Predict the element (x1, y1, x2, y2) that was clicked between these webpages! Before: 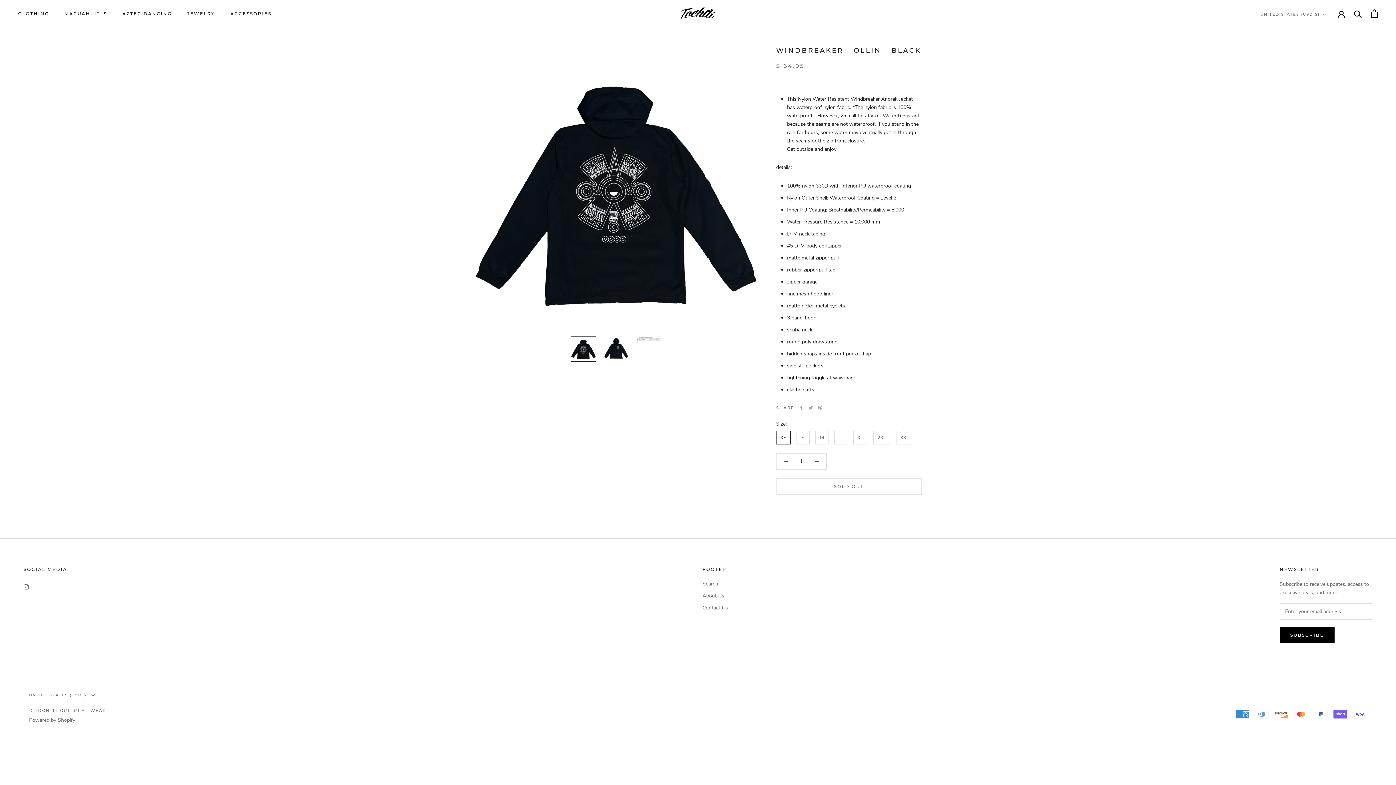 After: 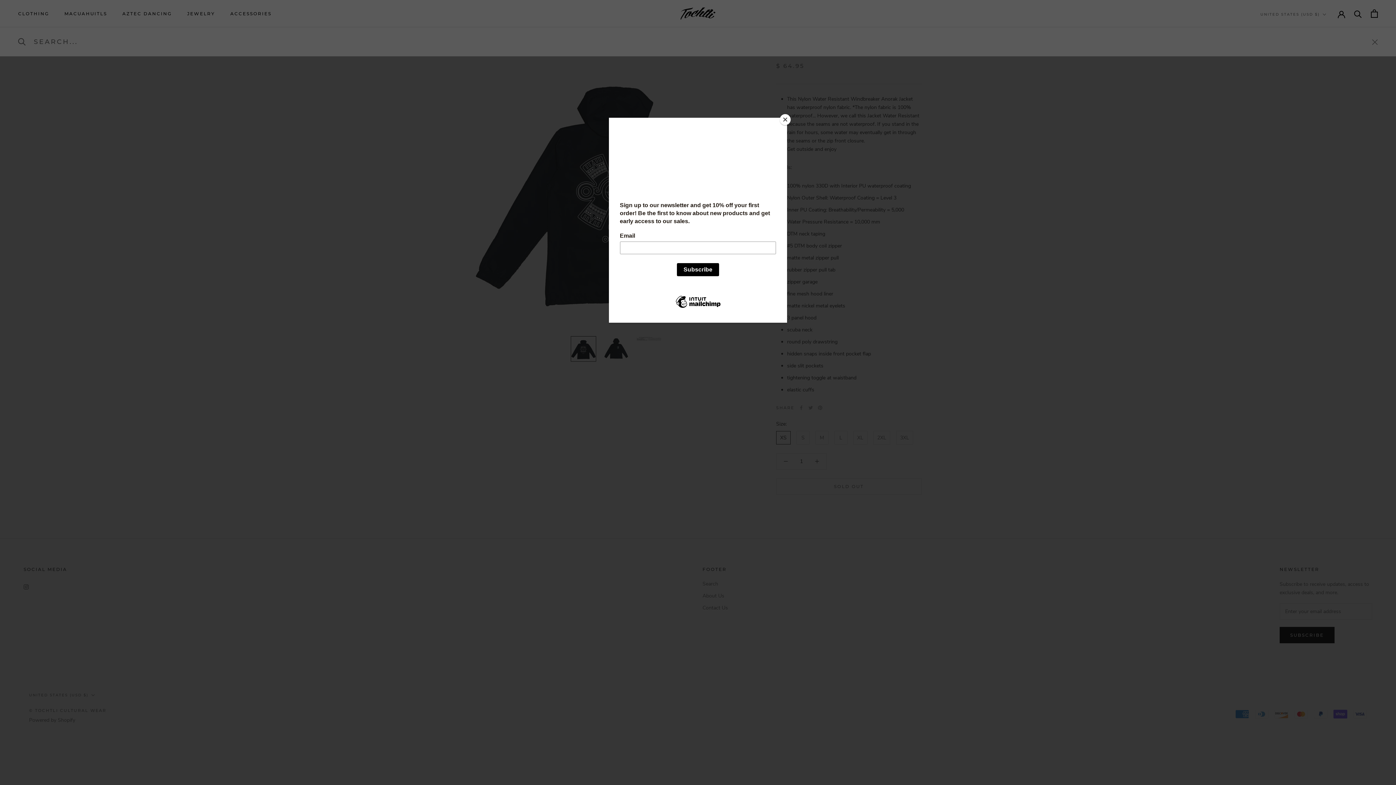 Action: label: Search bbox: (1354, 9, 1362, 17)